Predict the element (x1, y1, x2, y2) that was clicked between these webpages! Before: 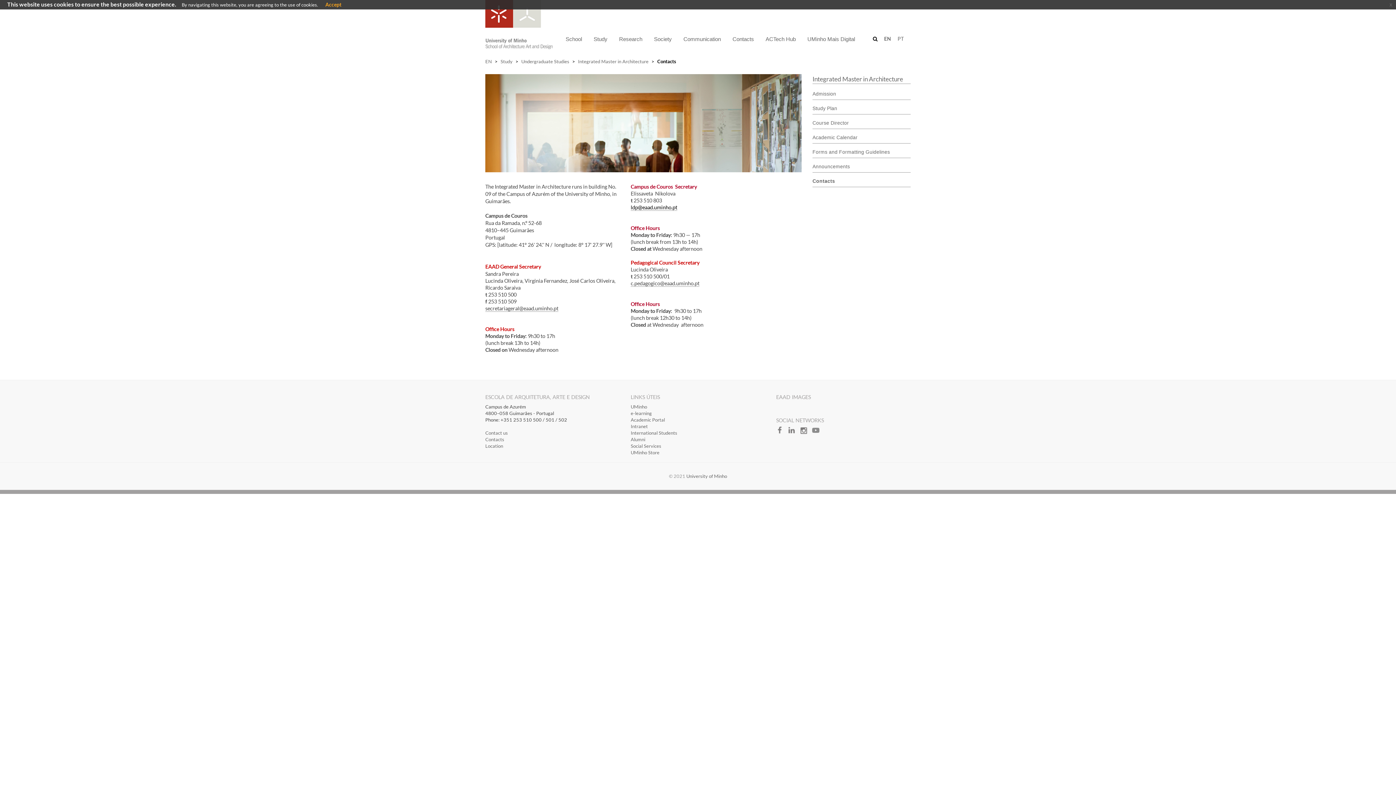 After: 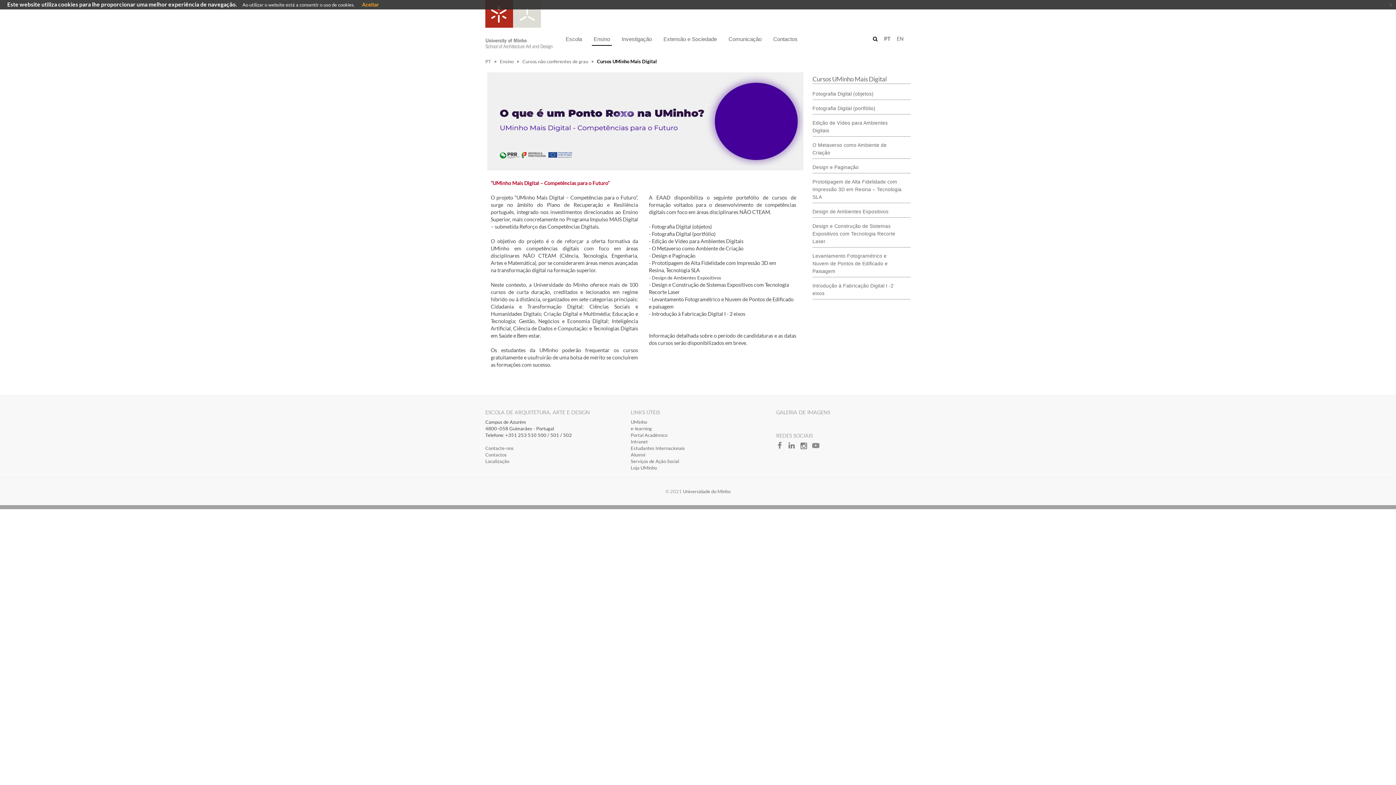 Action: bbox: (805, 34, 857, 45) label: UMinho Mais Digital